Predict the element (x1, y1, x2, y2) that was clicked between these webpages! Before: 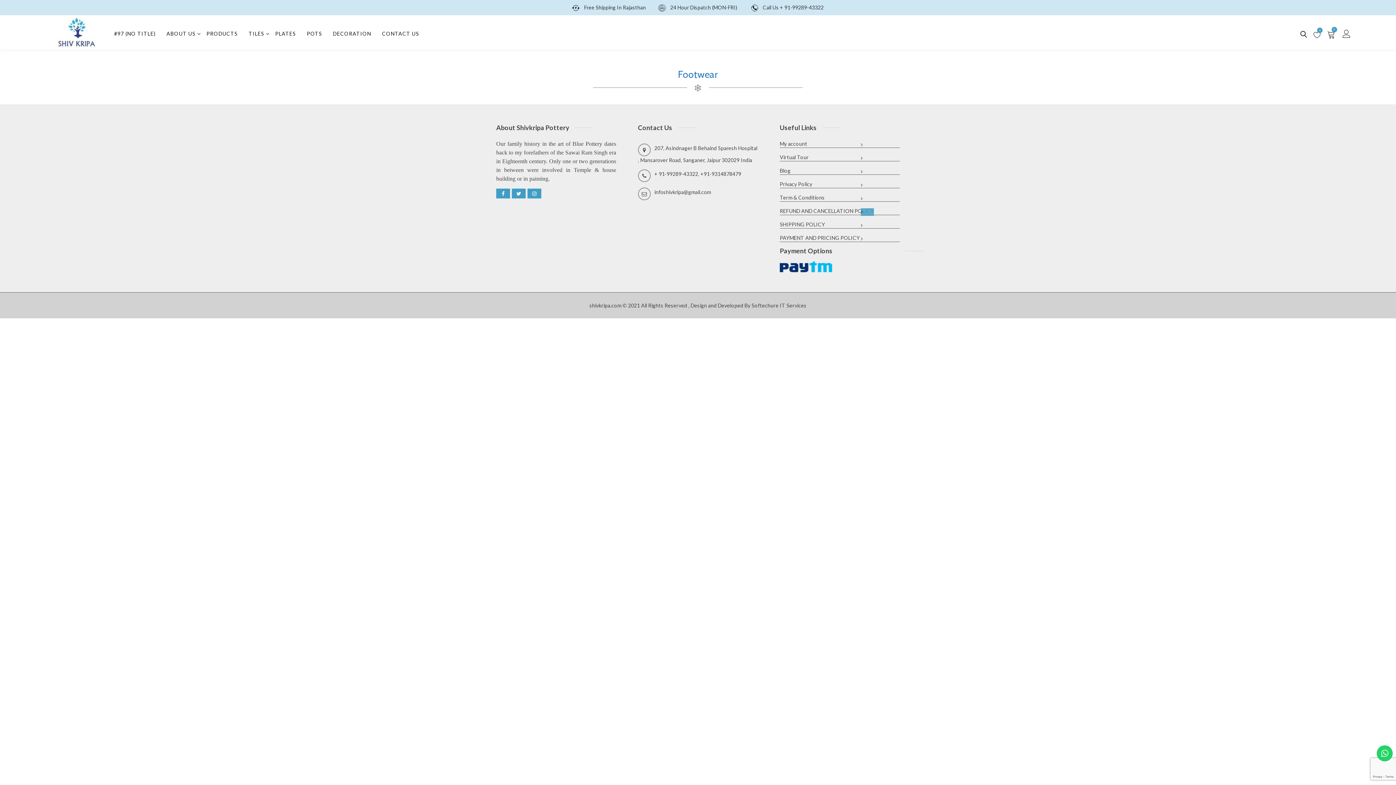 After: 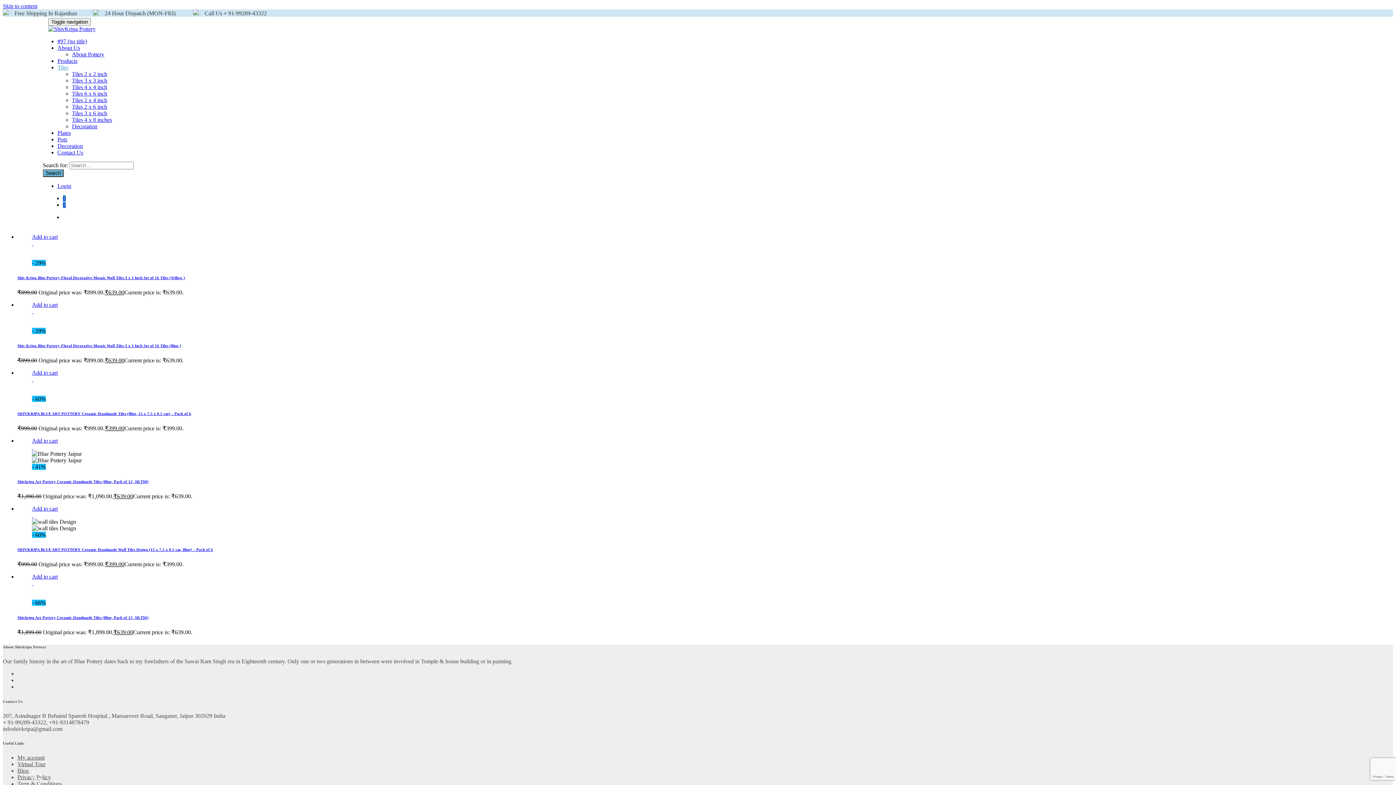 Action: label: TILES bbox: (243, 19, 269, 48)